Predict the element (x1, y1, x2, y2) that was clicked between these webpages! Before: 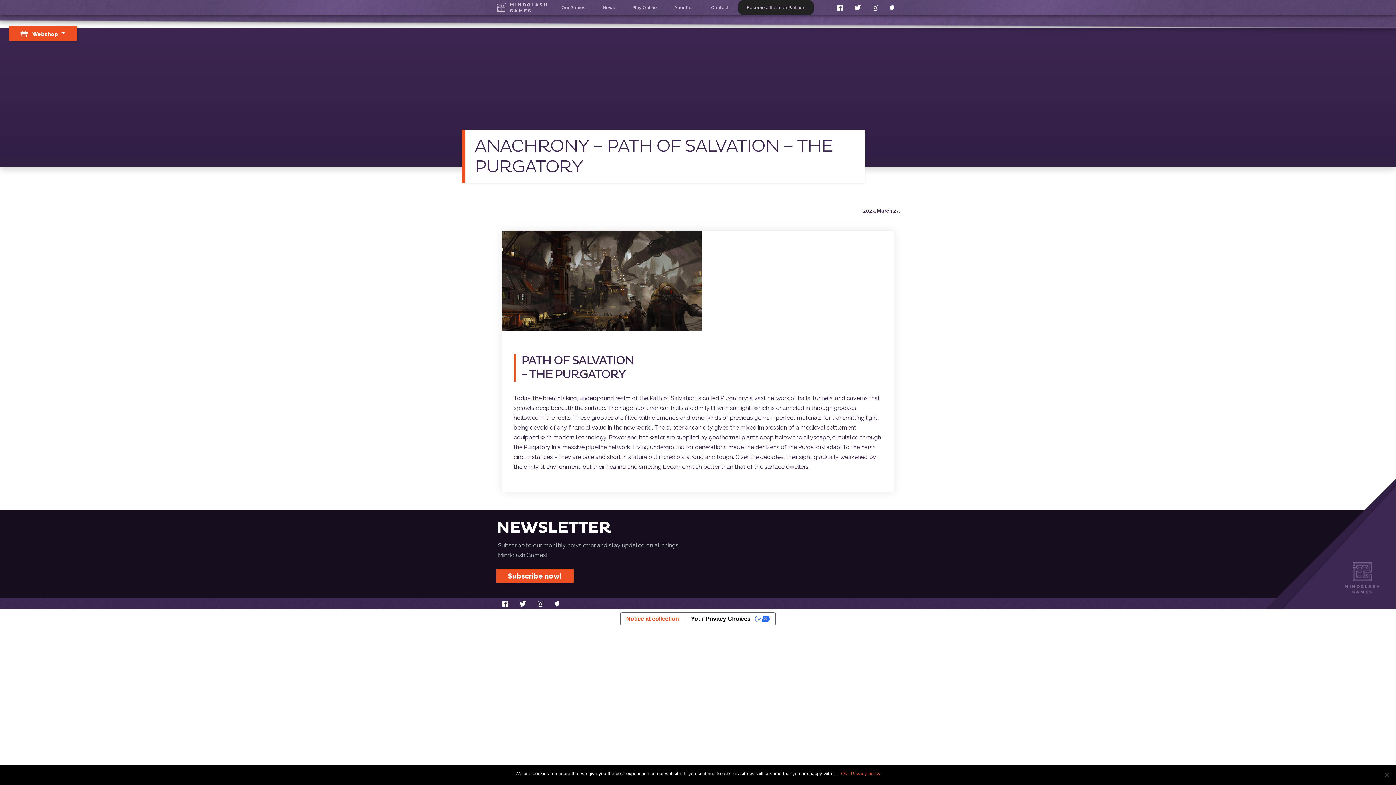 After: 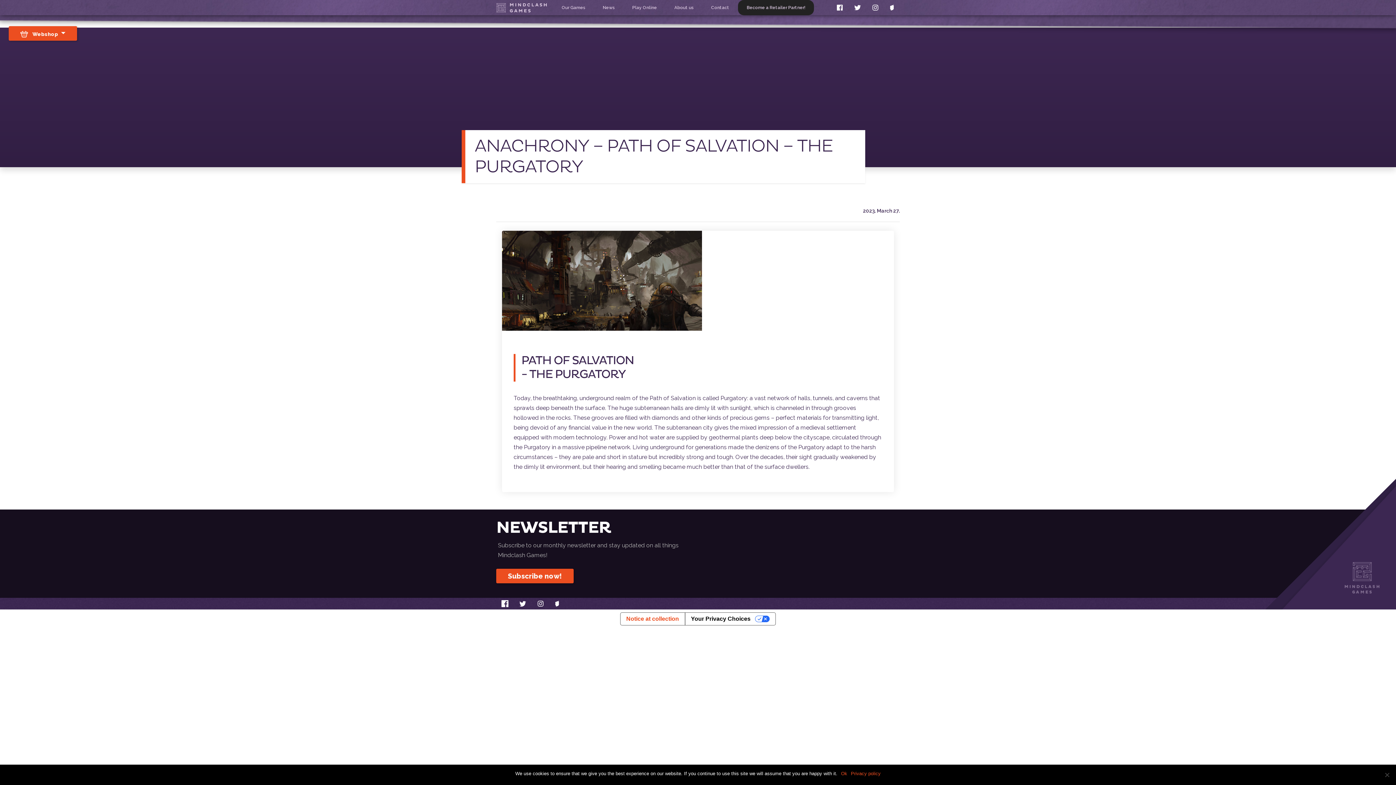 Action: bbox: (496, 601, 513, 607)